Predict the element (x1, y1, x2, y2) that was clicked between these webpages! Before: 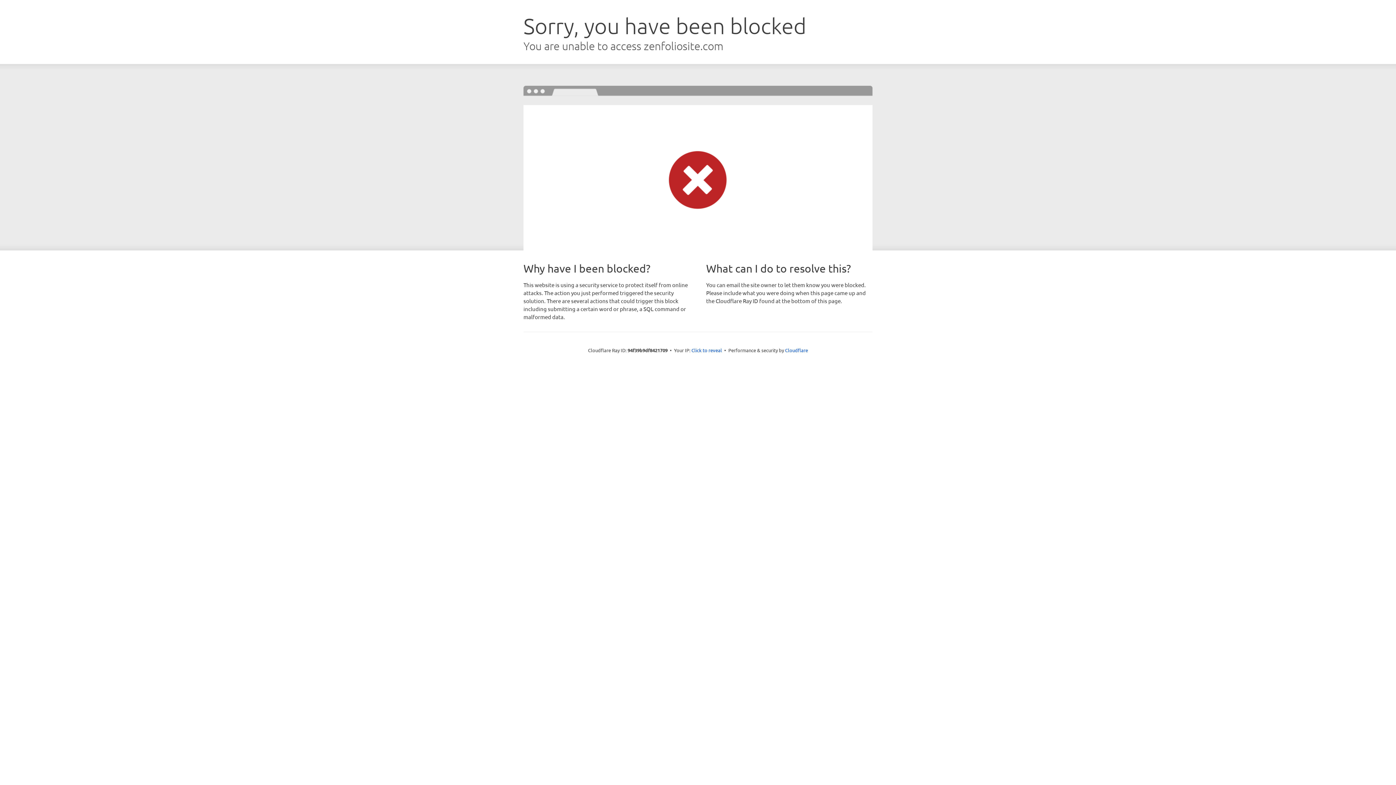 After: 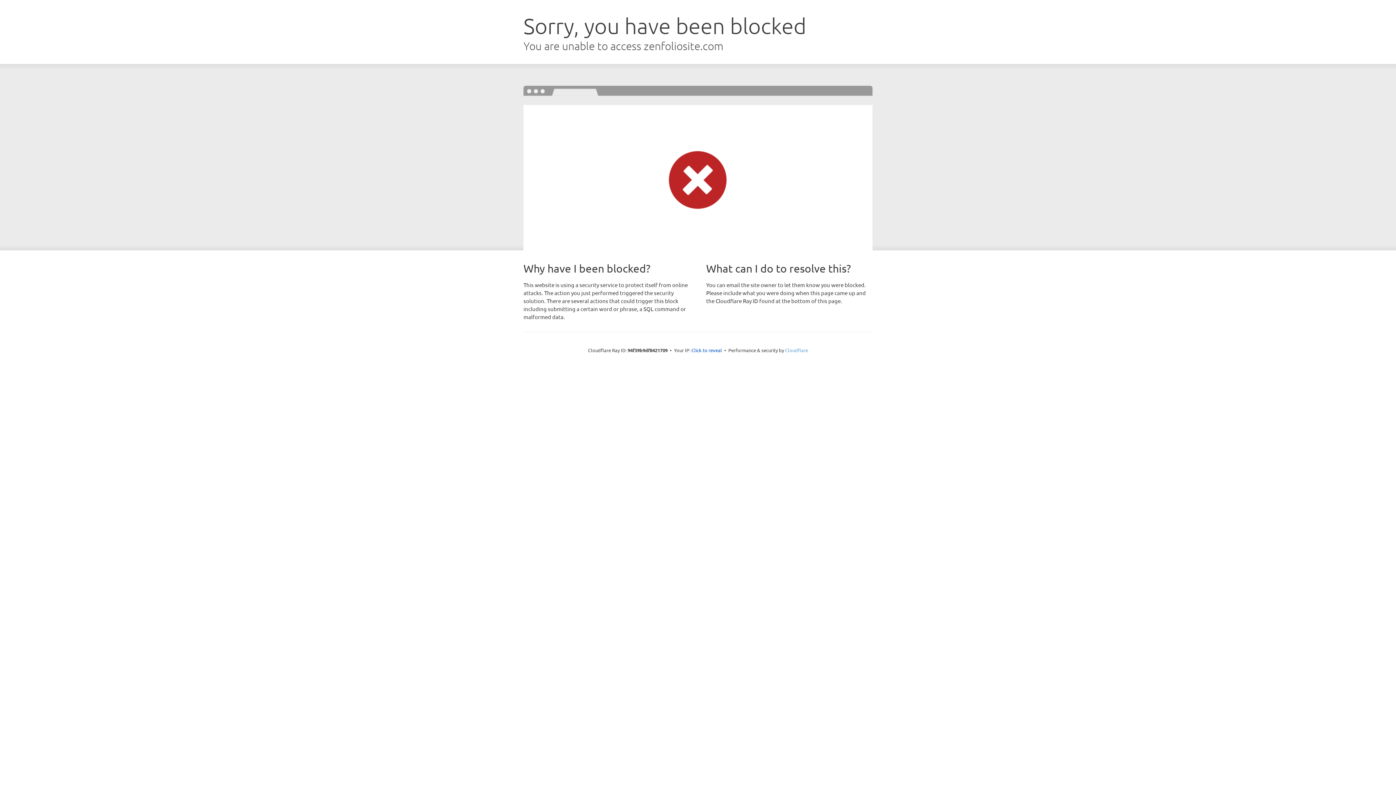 Action: label: Cloudflare bbox: (785, 347, 808, 353)